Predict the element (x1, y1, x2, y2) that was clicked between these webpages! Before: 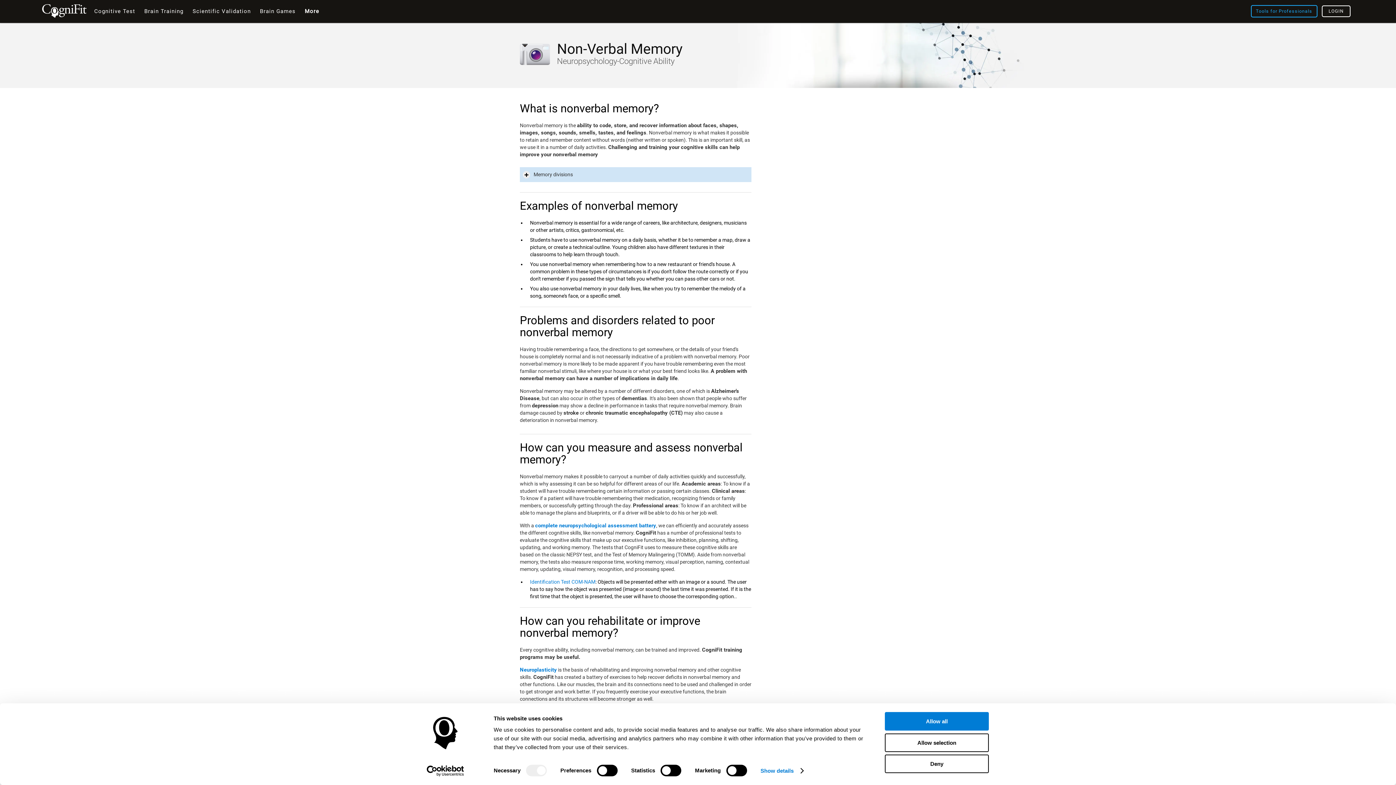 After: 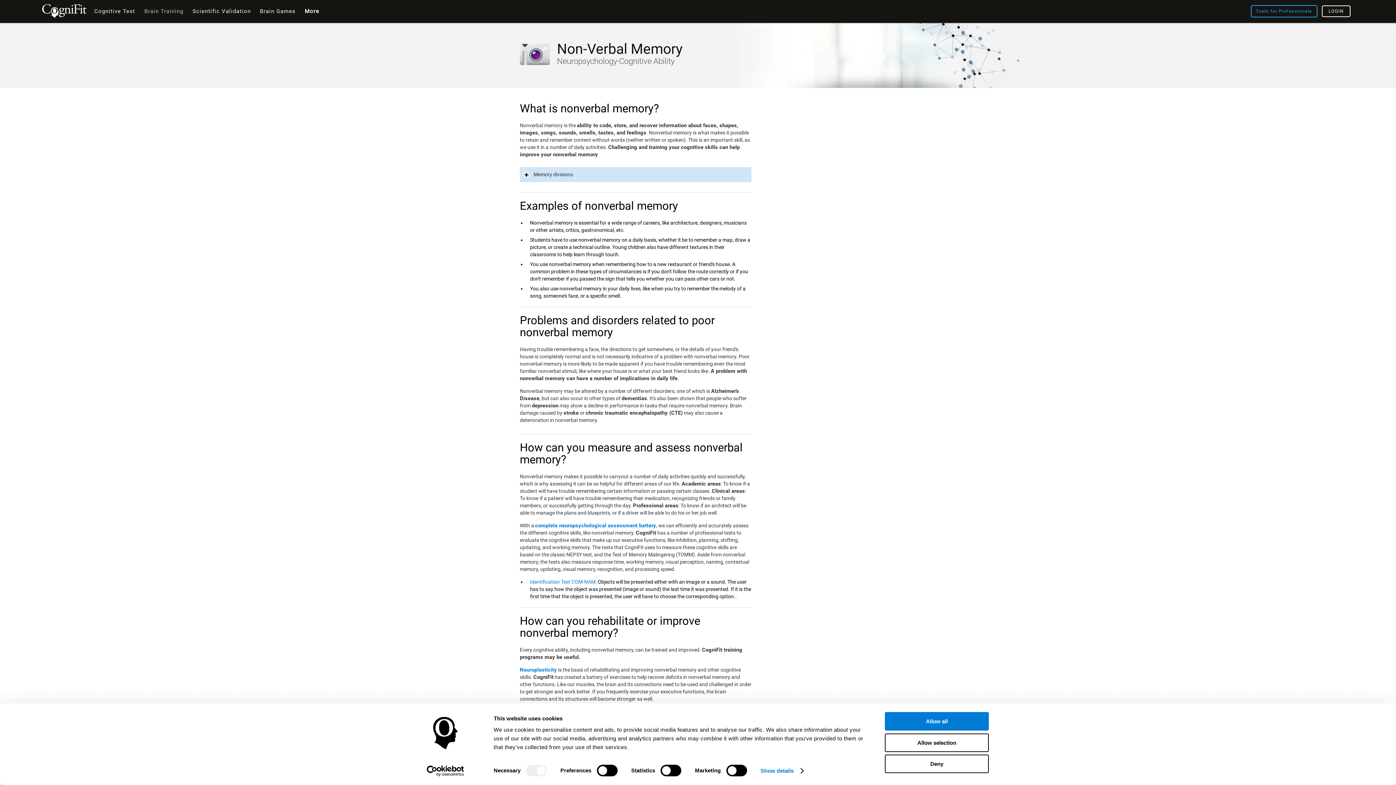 Action: label: Brain Training bbox: (140, 0, 187, 22)